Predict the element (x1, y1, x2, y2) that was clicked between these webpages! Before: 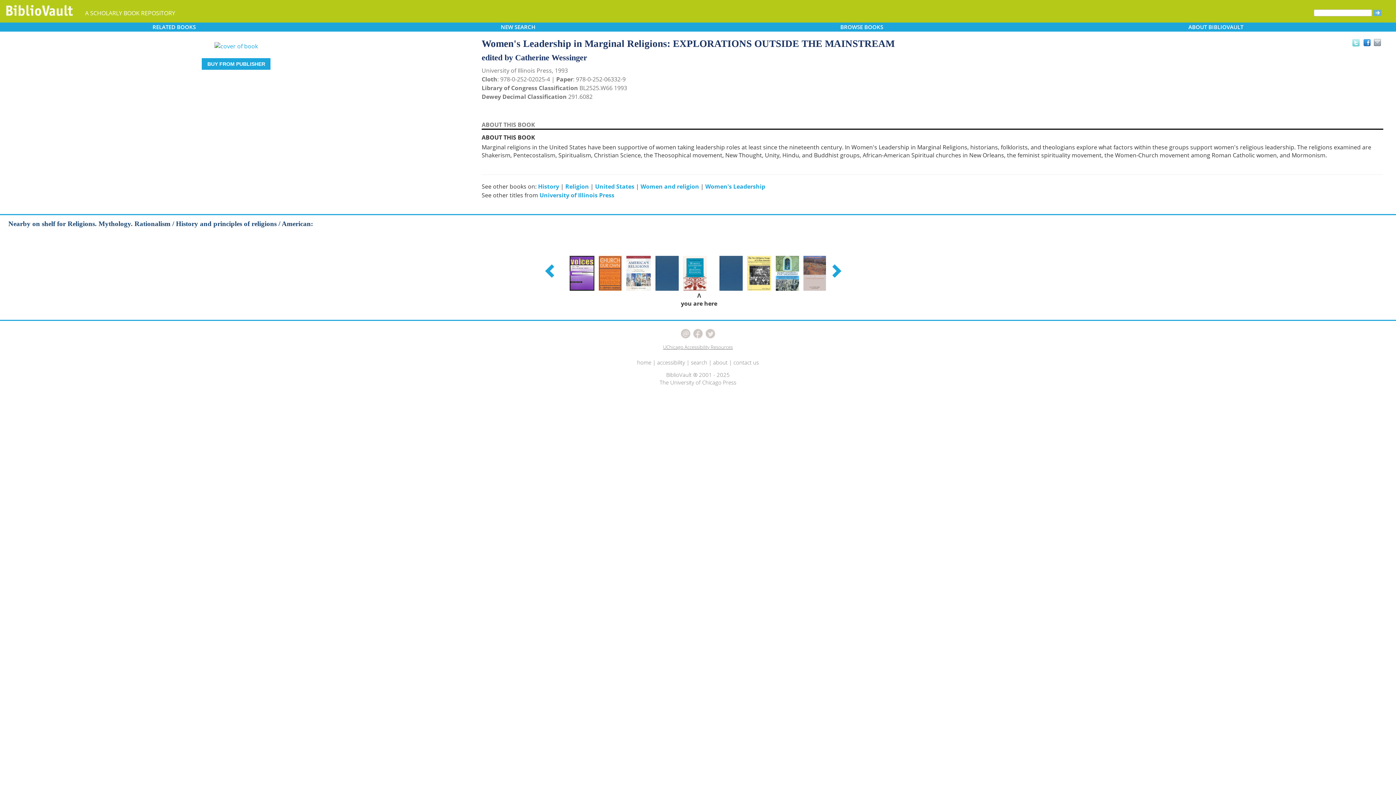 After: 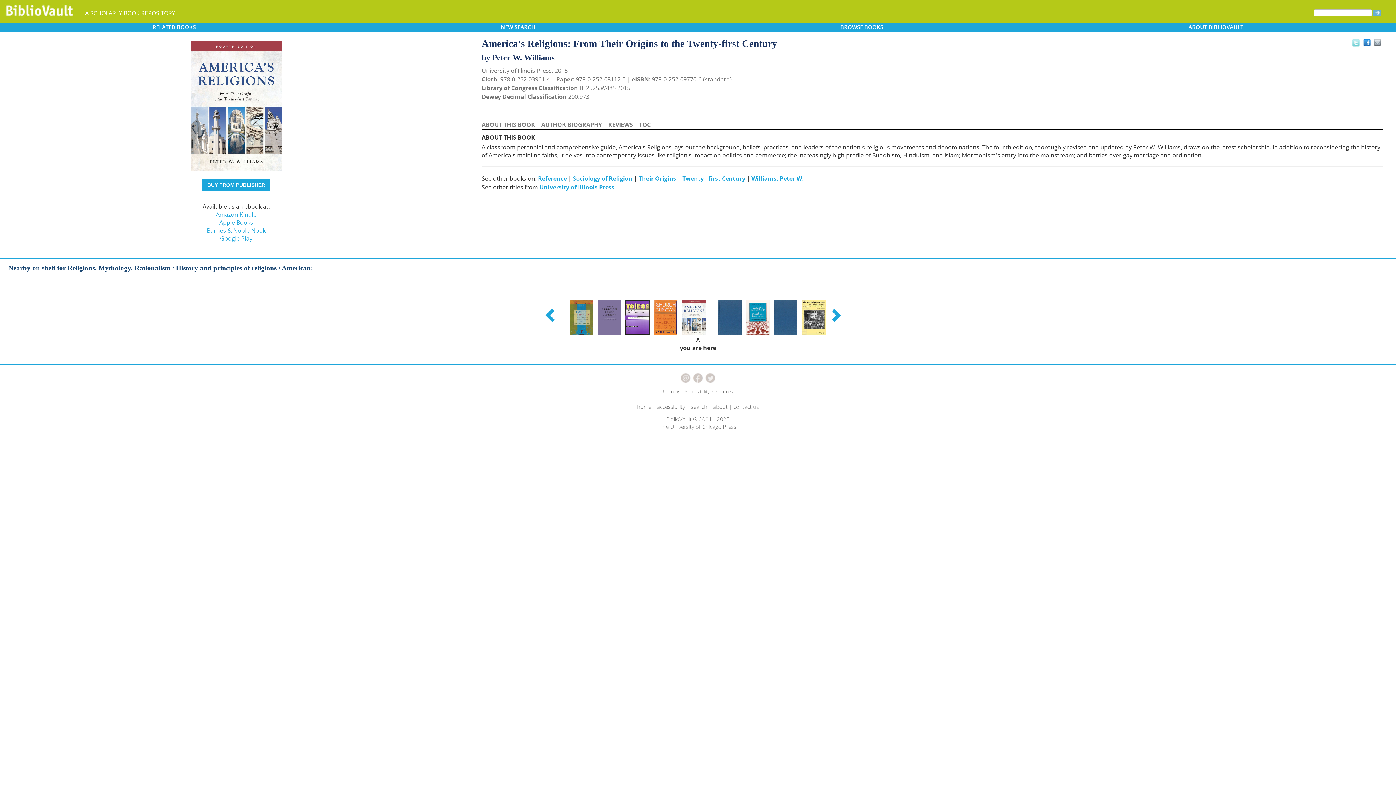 Action: bbox: (624, 268, 653, 276)